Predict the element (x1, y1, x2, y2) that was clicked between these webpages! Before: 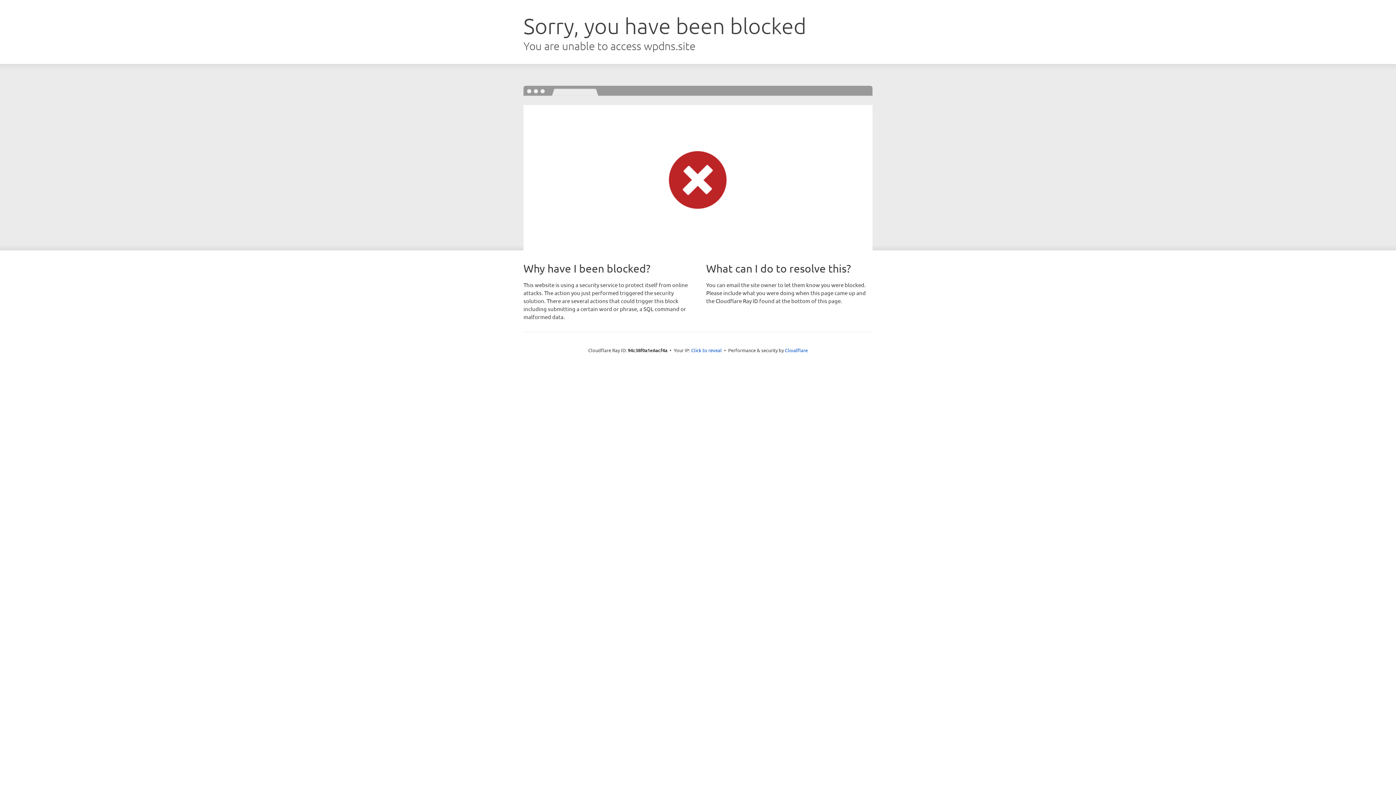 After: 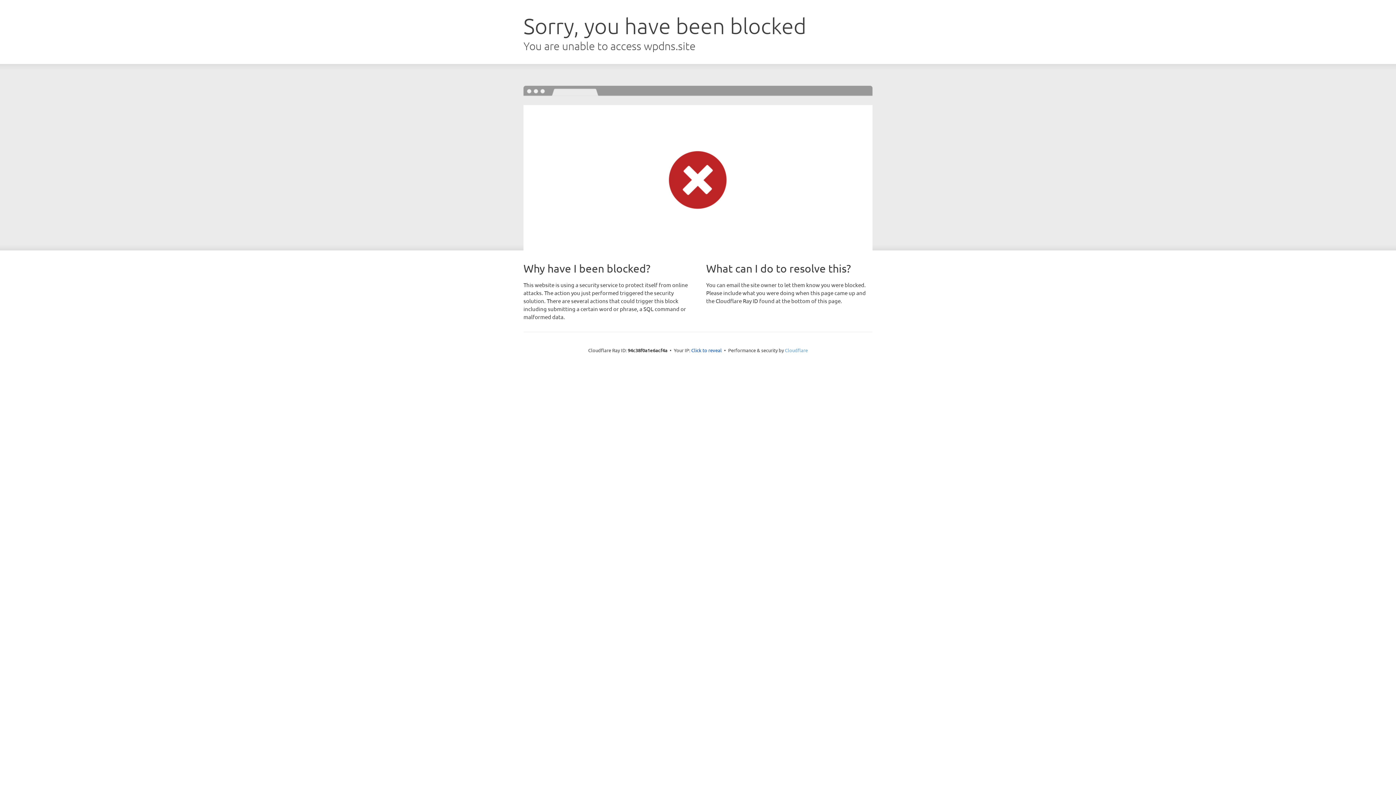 Action: label: Cloudflare bbox: (785, 347, 808, 353)